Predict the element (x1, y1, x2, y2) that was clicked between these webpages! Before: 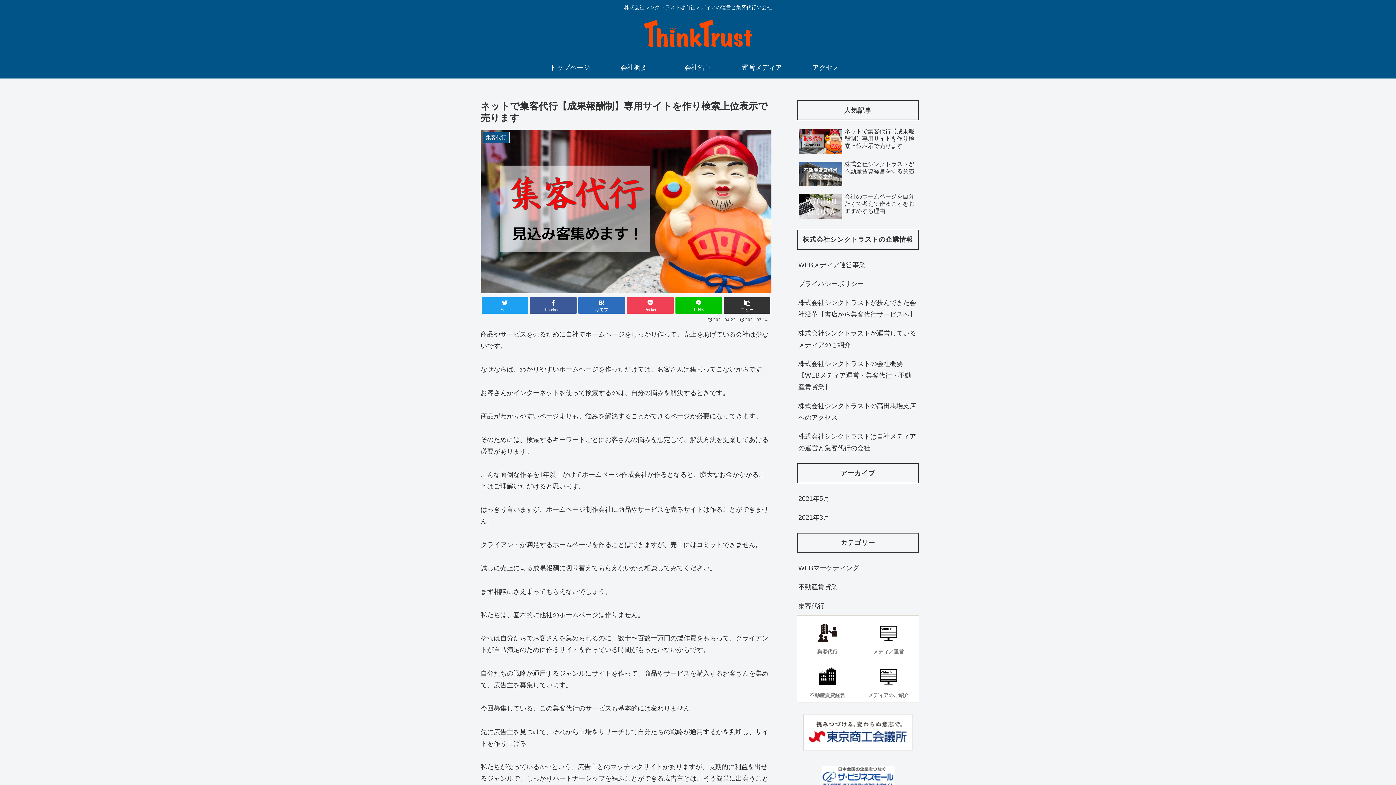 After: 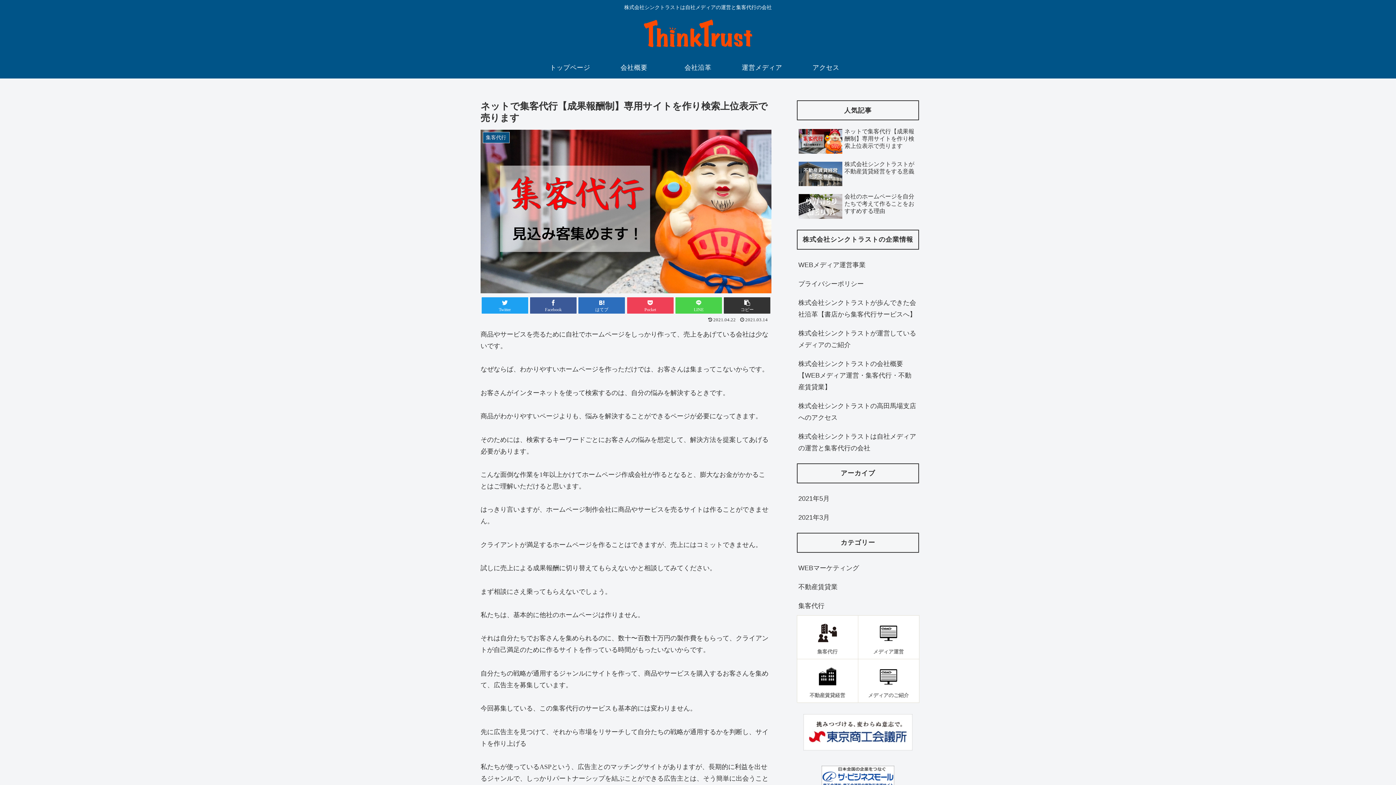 Action: bbox: (675, 297, 722, 313) label: LINE